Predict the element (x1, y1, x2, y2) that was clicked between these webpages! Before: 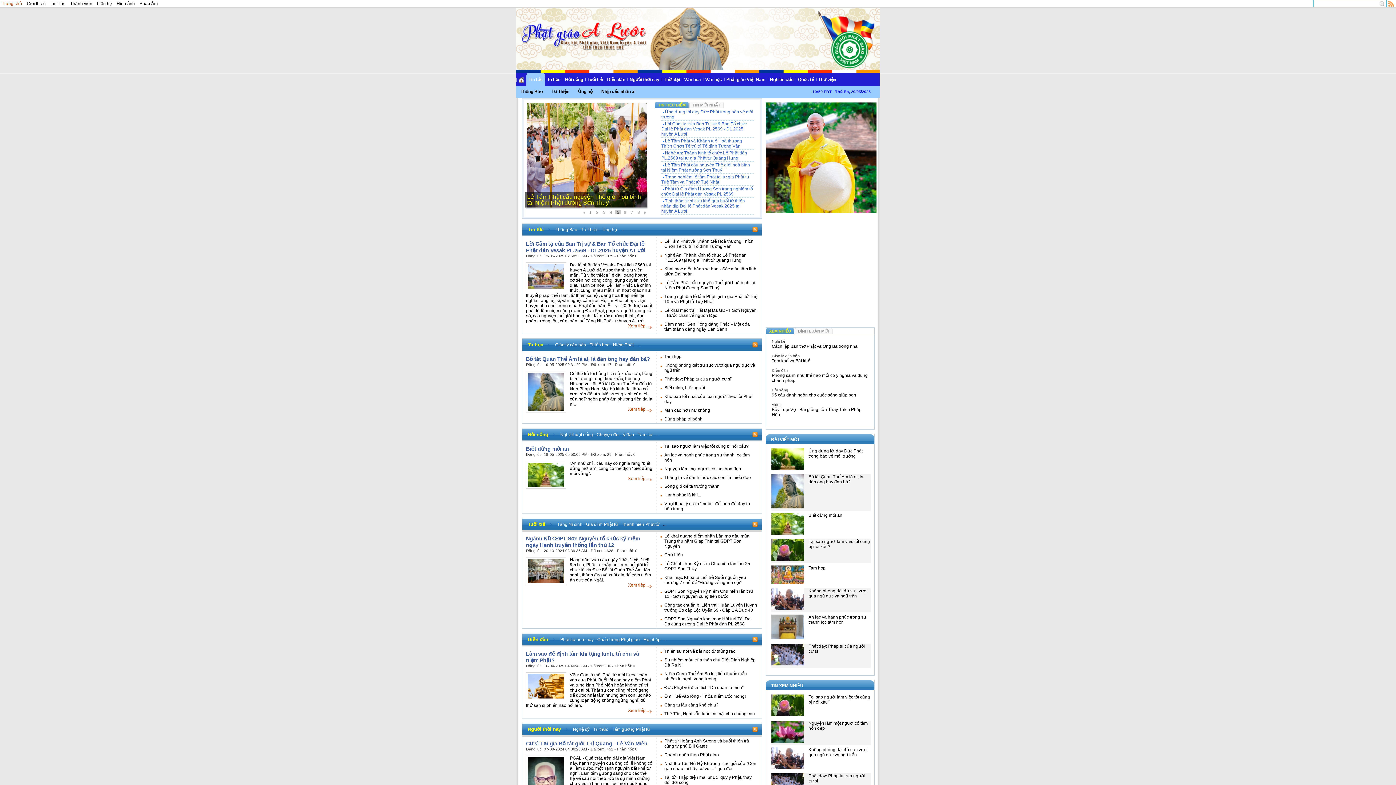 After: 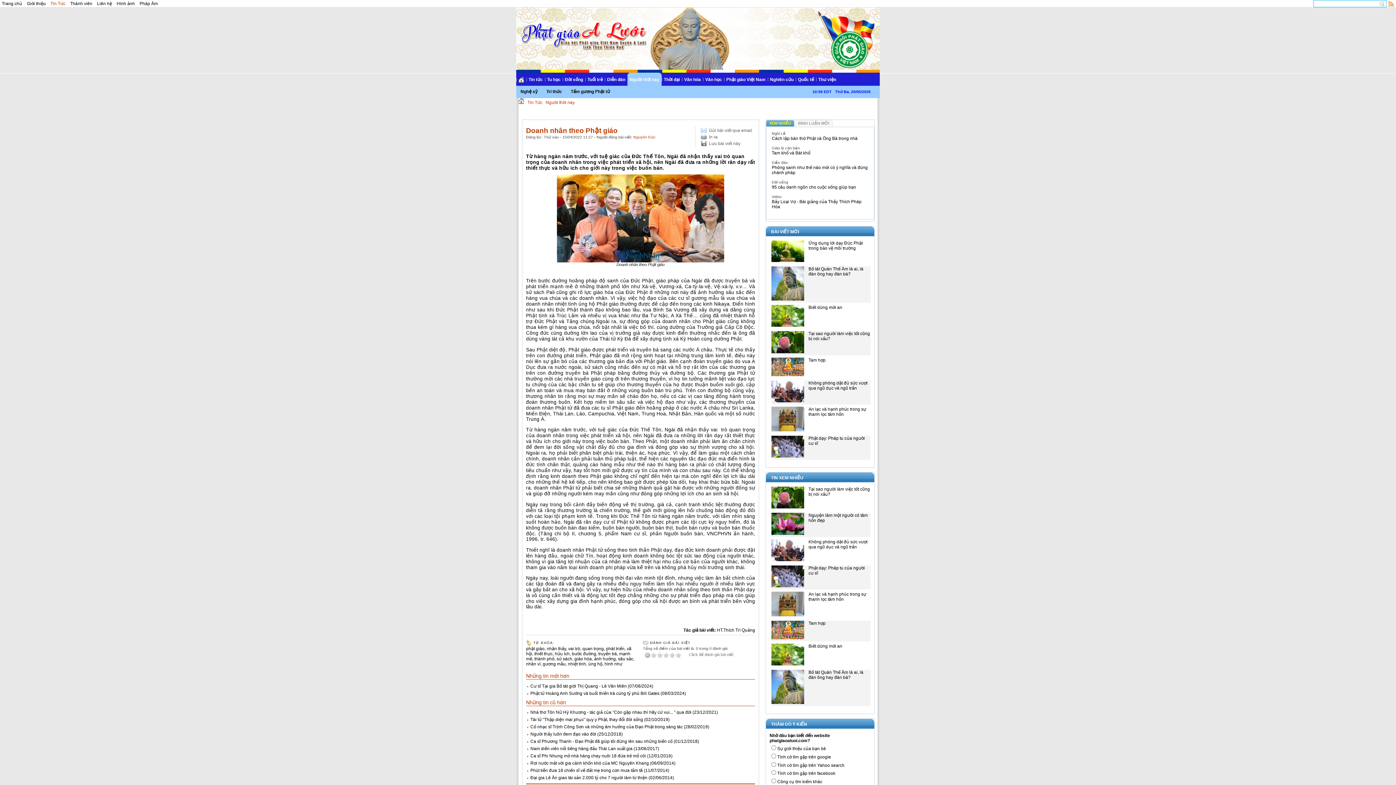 Action: label: Doanh nhân theo Phật giáo bbox: (664, 752, 719, 757)